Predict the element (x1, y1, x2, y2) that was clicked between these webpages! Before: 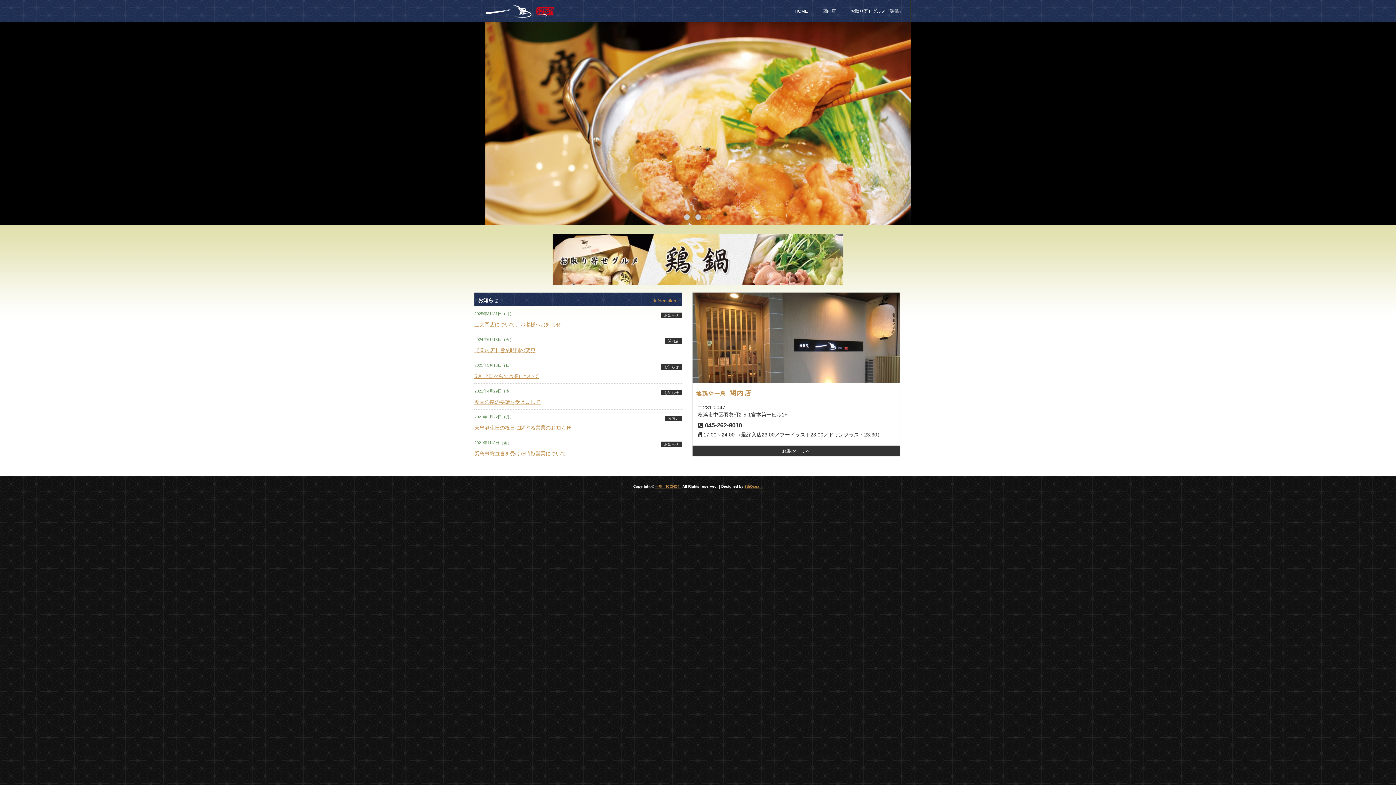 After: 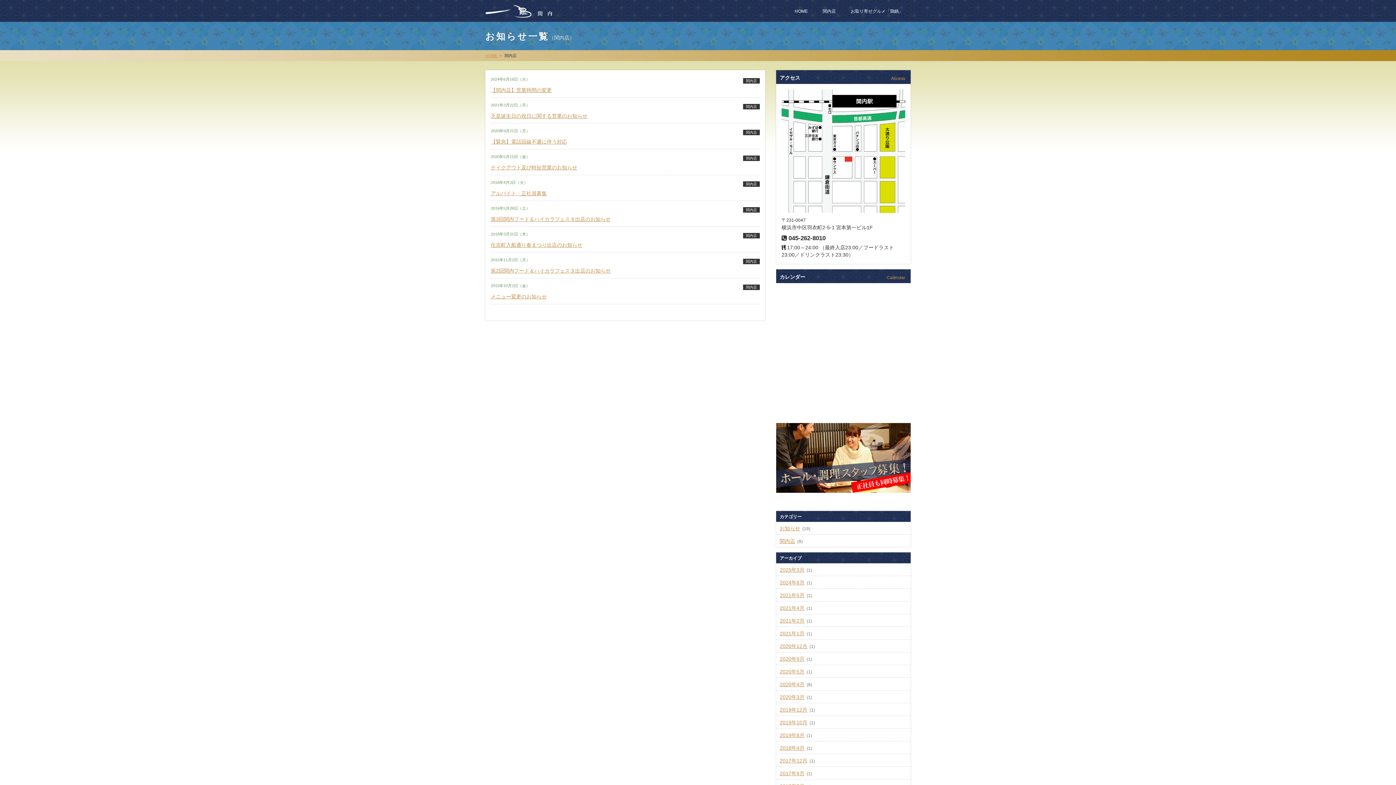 Action: bbox: (665, 416, 681, 421) label: 関内店